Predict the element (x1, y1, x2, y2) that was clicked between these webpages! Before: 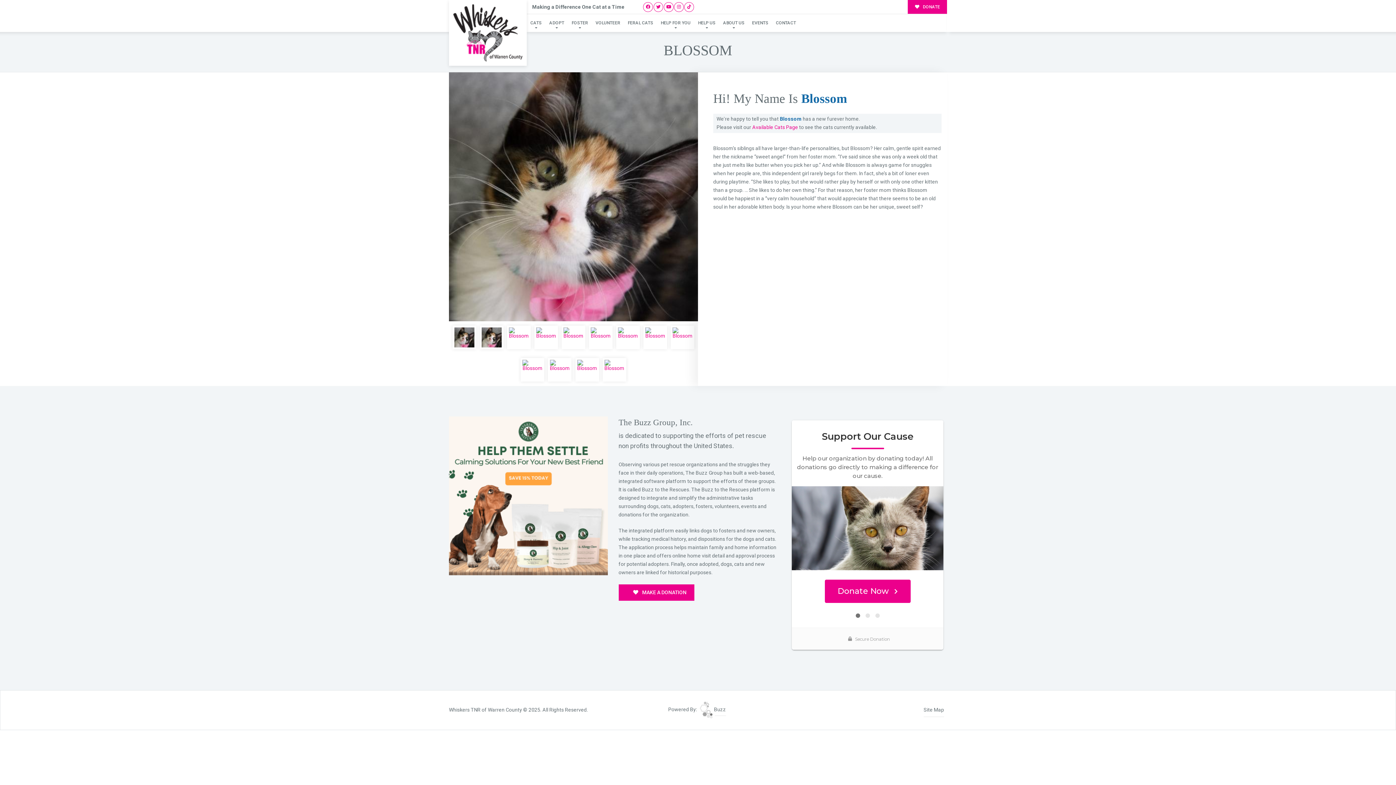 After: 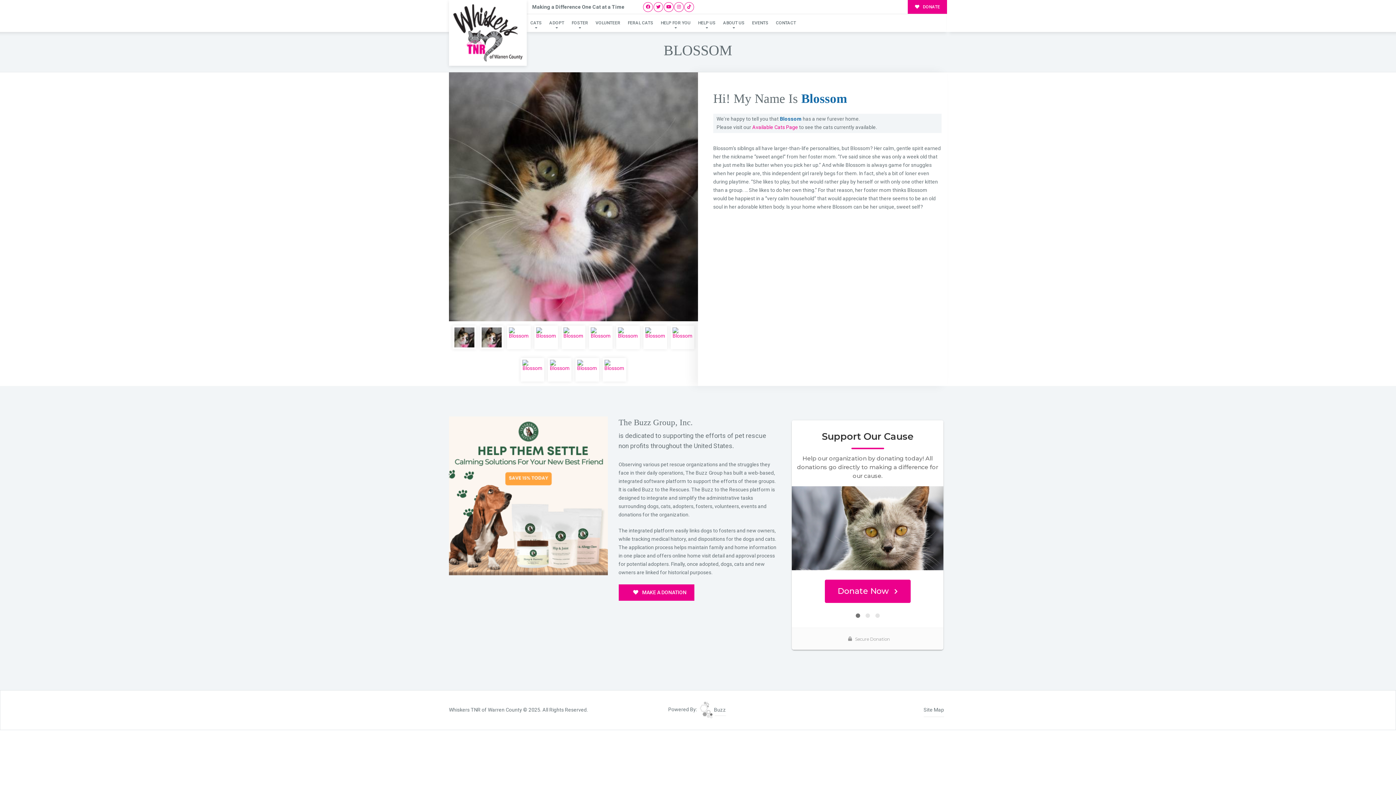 Action: label:  Buzz bbox: (699, 707, 726, 712)